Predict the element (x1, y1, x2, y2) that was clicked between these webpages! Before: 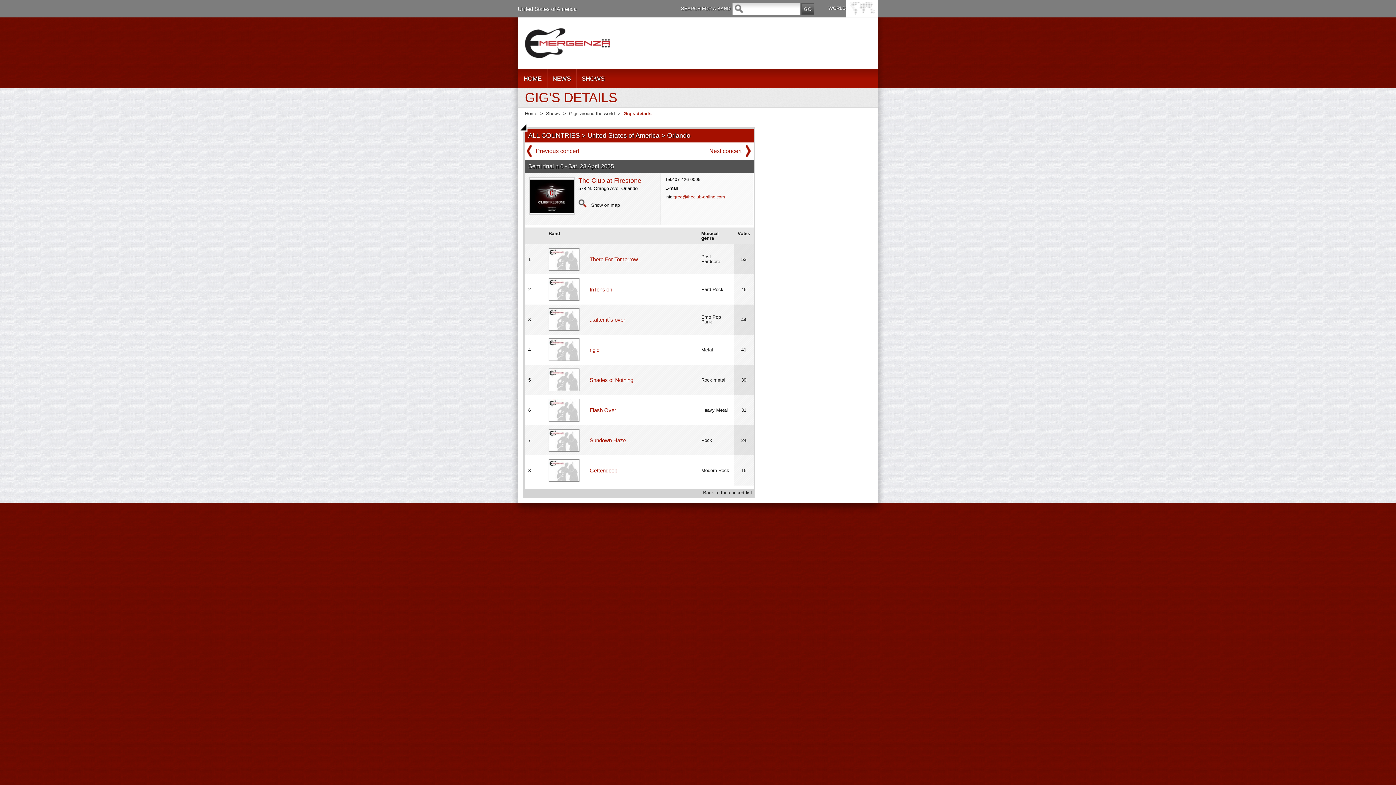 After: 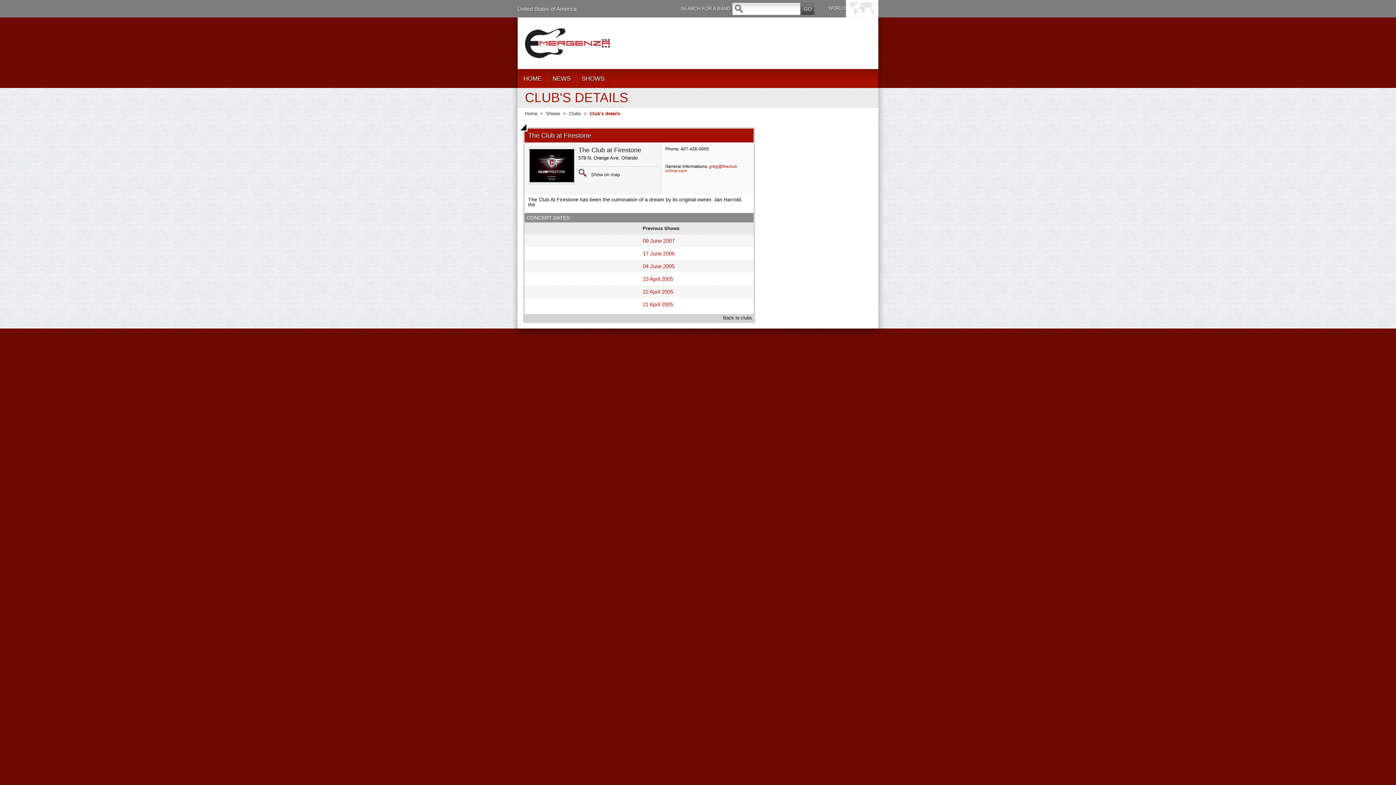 Action: label: The Club at Firestone bbox: (578, 177, 641, 184)